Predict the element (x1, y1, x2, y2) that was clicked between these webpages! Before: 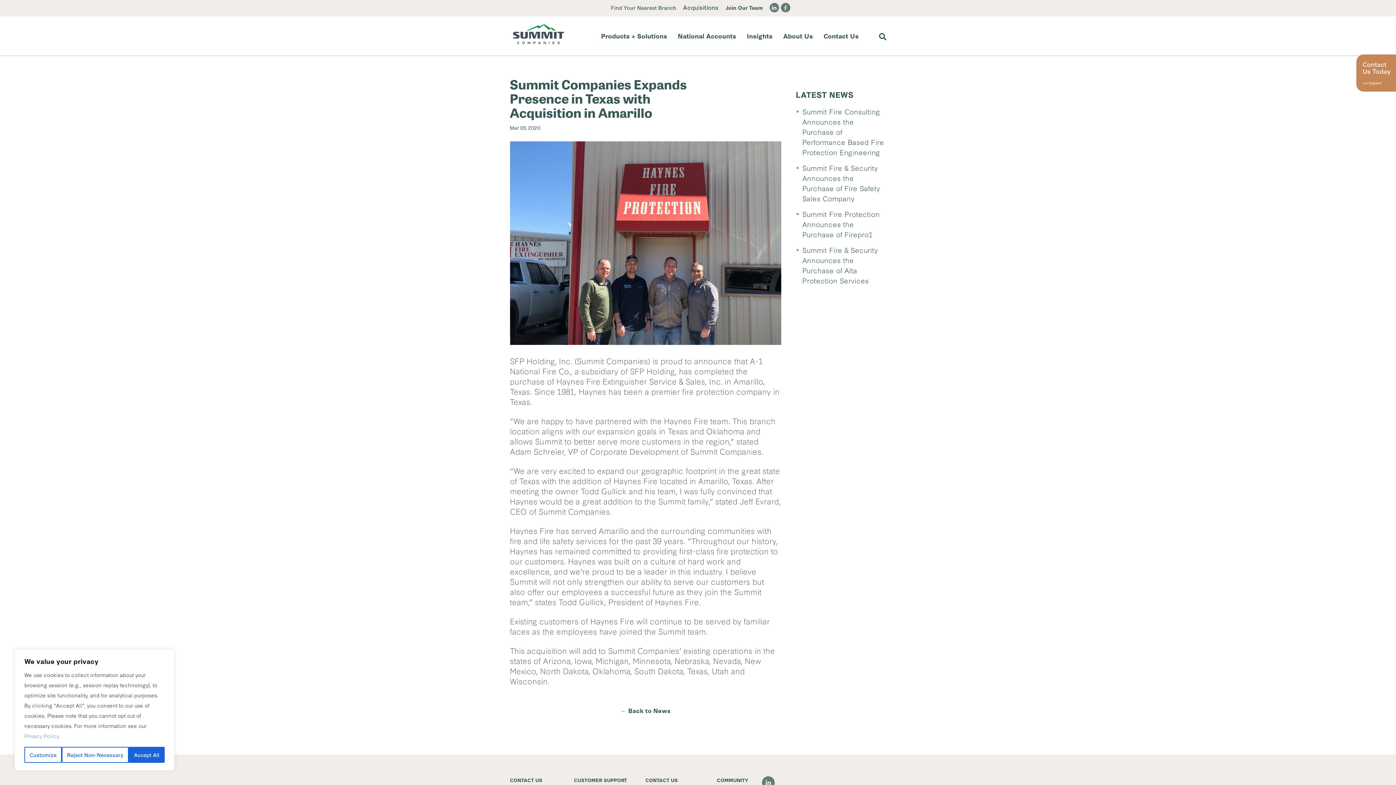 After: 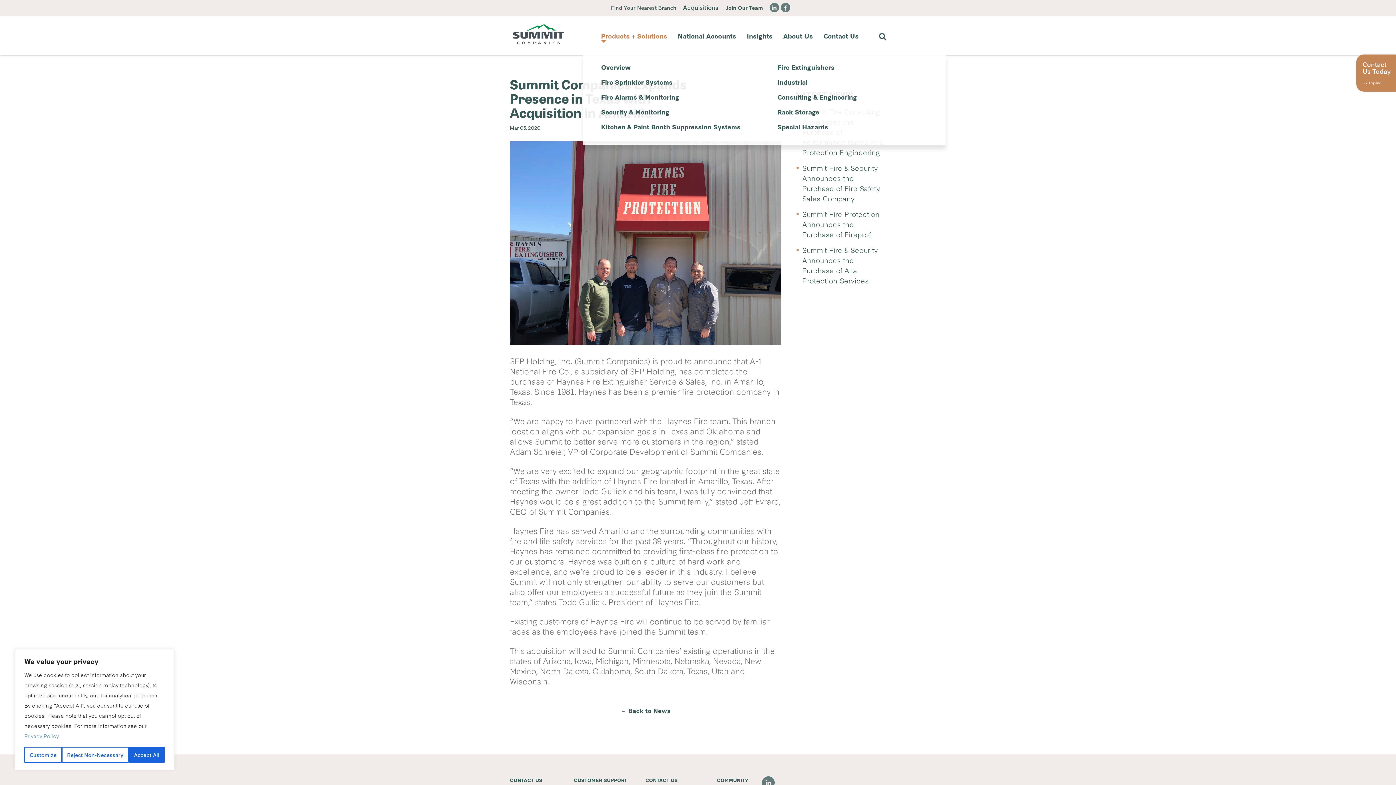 Action: label: Products + Solutions bbox: (601, 16, 667, 55)